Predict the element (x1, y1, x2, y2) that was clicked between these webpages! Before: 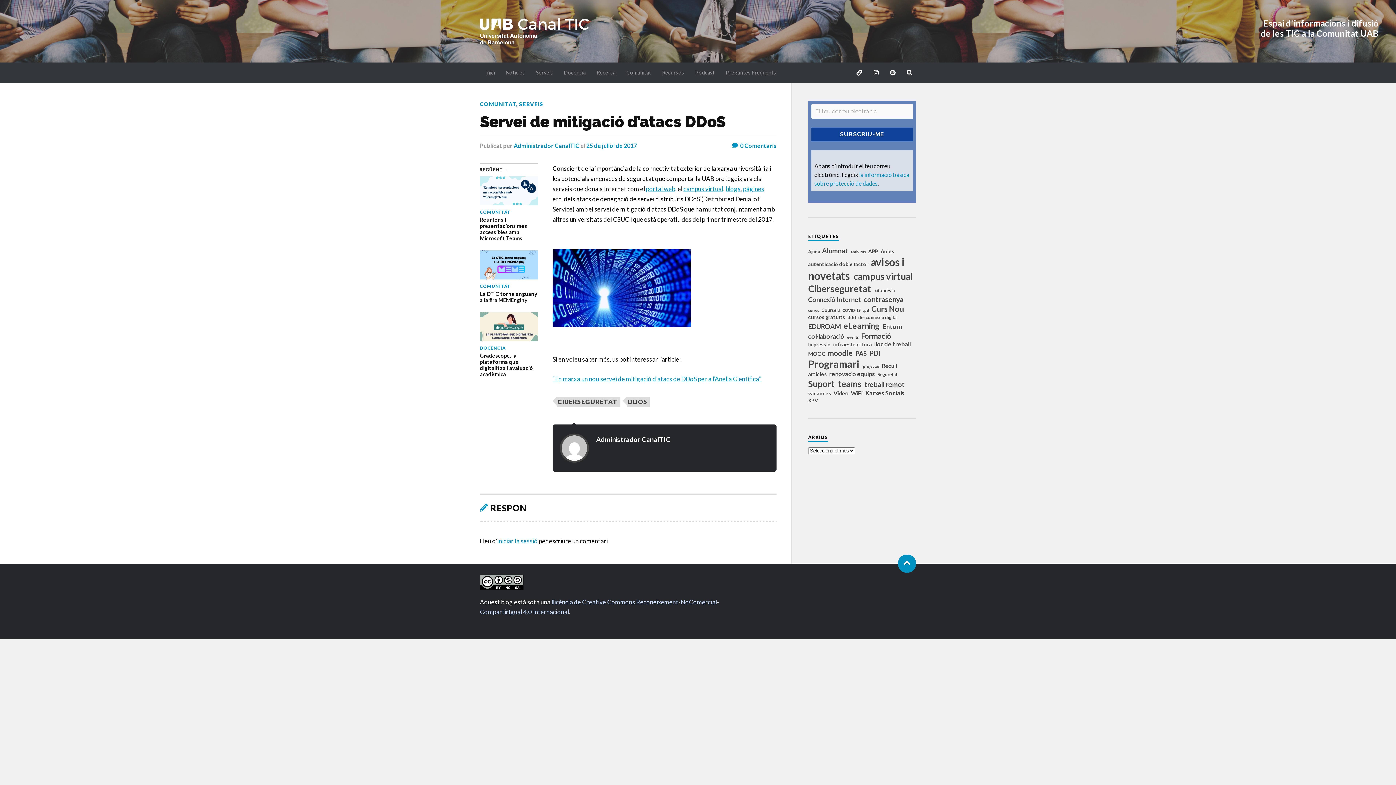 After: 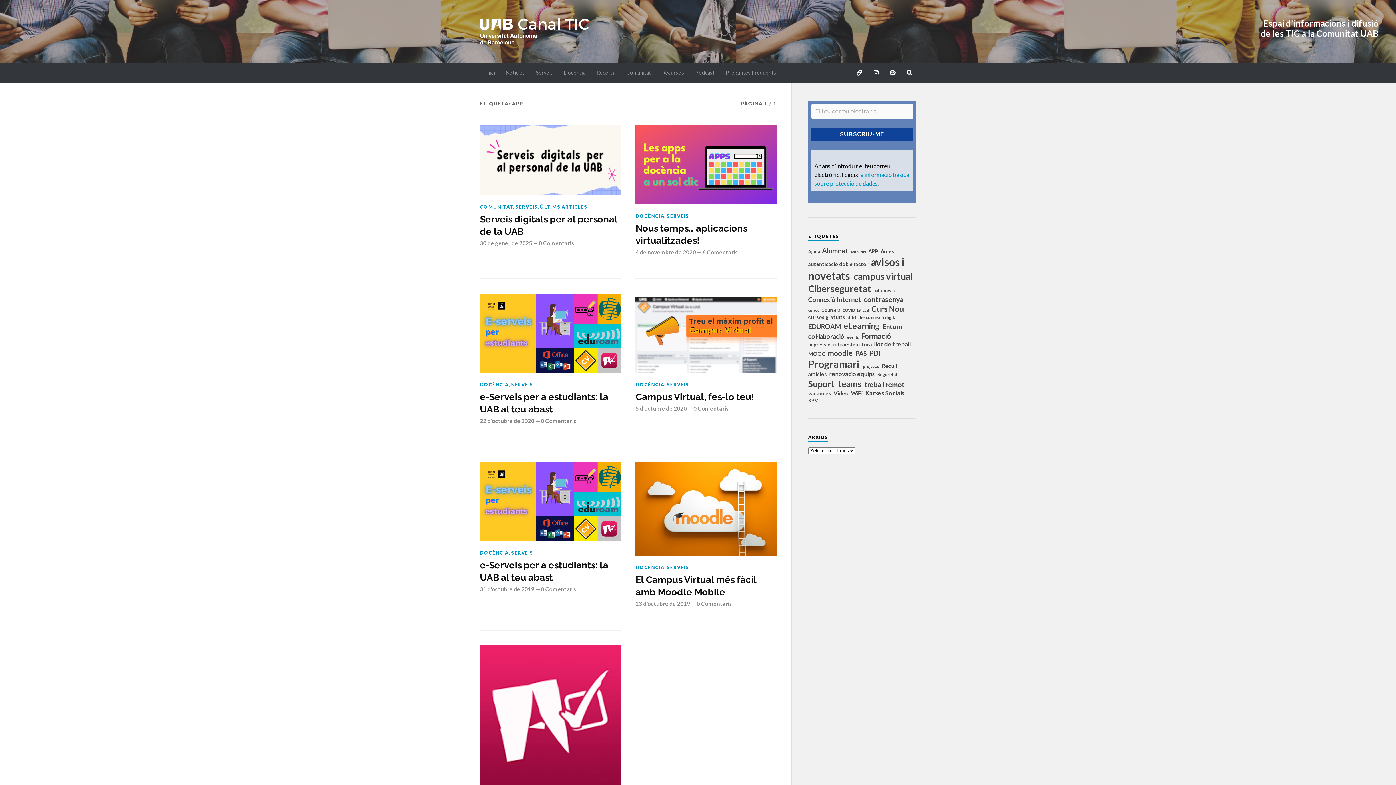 Action: label: APP (7 elements) bbox: (868, 248, 878, 254)